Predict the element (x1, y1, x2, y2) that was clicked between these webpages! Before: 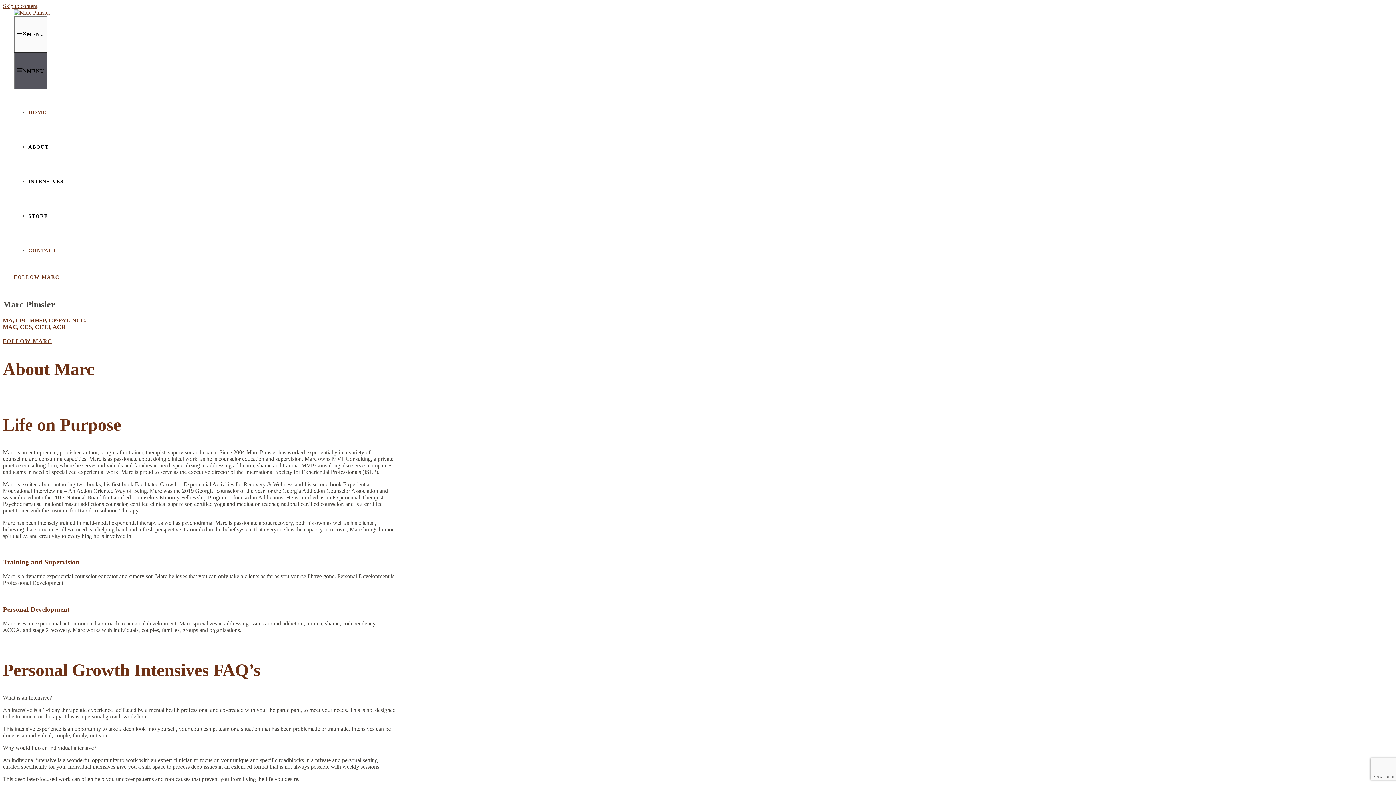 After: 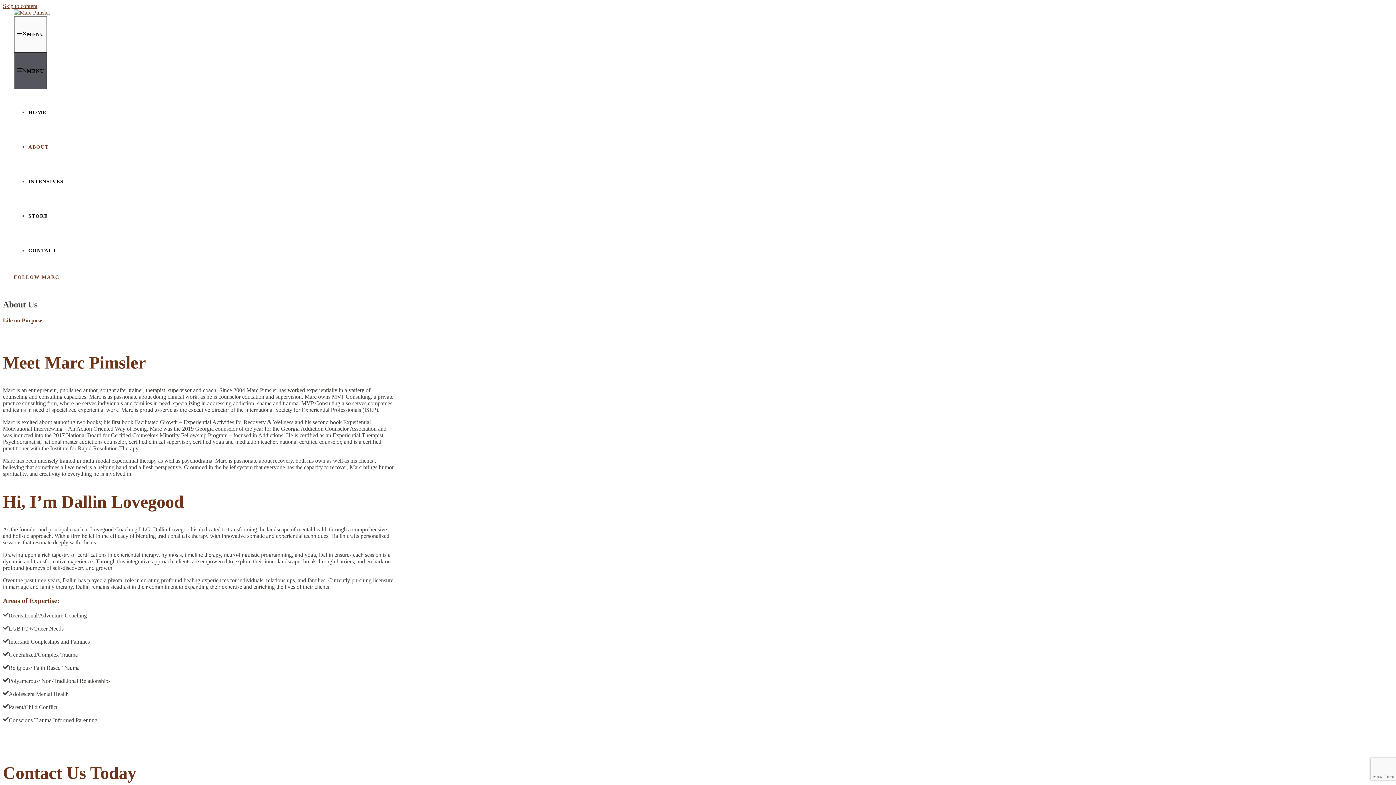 Action: bbox: (28, 144, 48, 149) label: ABOUT